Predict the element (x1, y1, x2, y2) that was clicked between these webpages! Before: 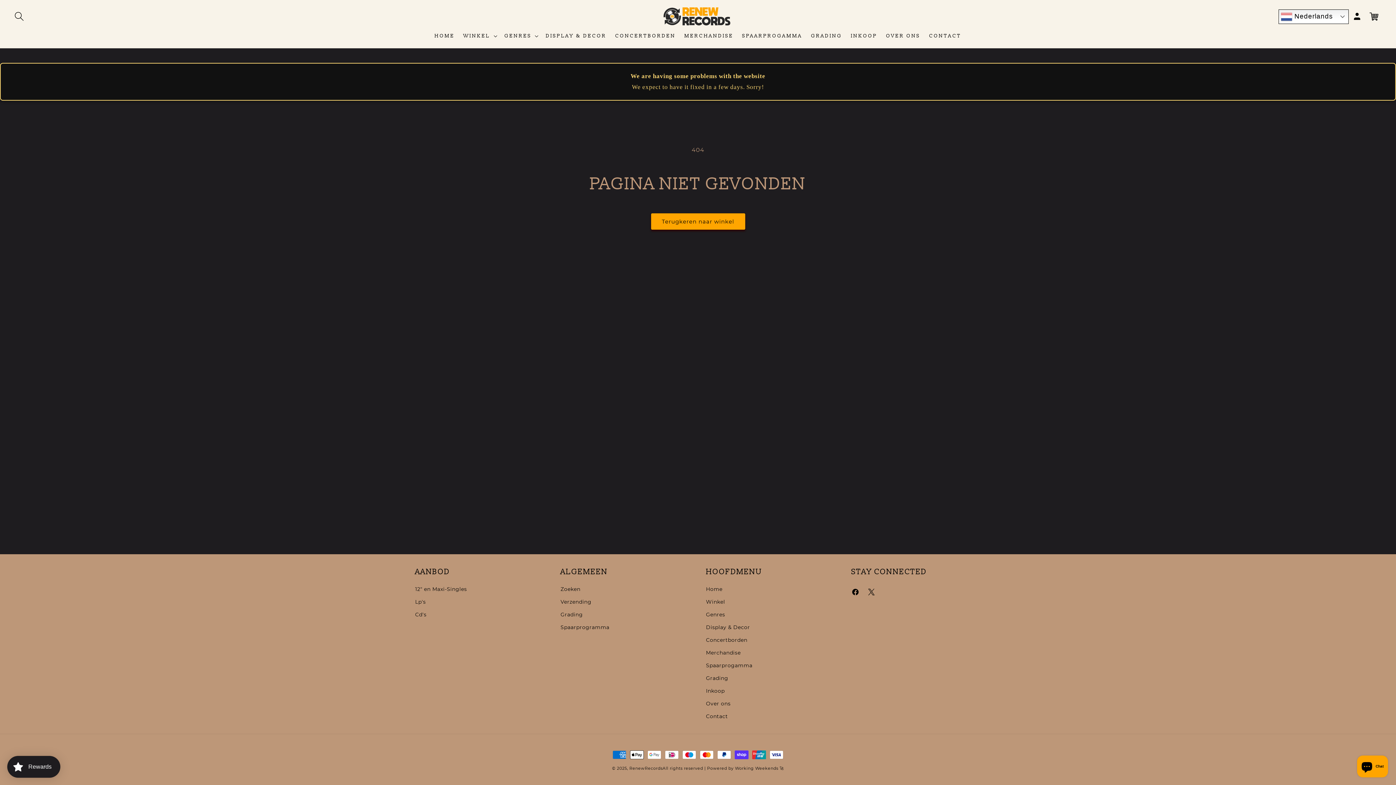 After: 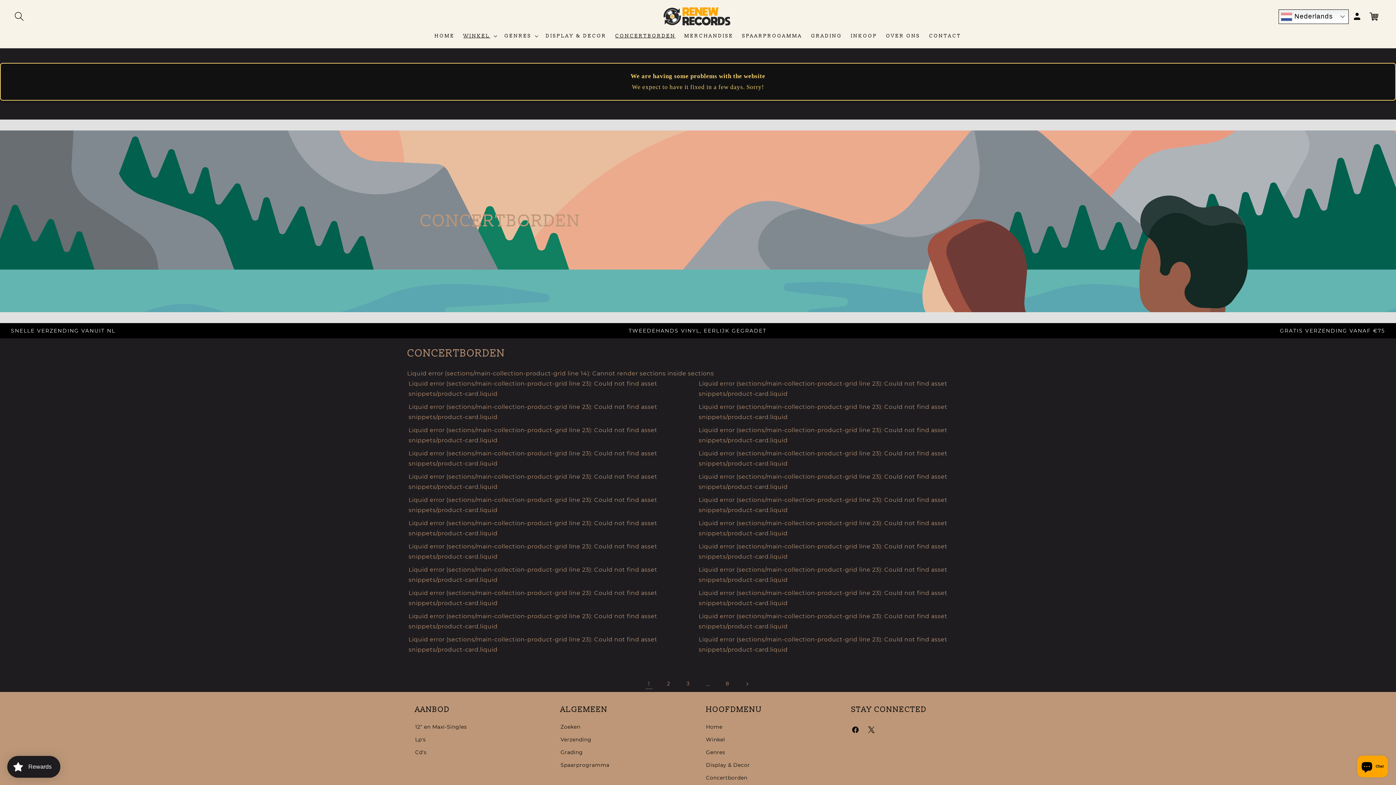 Action: label: CONCERTBORDEN bbox: (611, 28, 680, 43)